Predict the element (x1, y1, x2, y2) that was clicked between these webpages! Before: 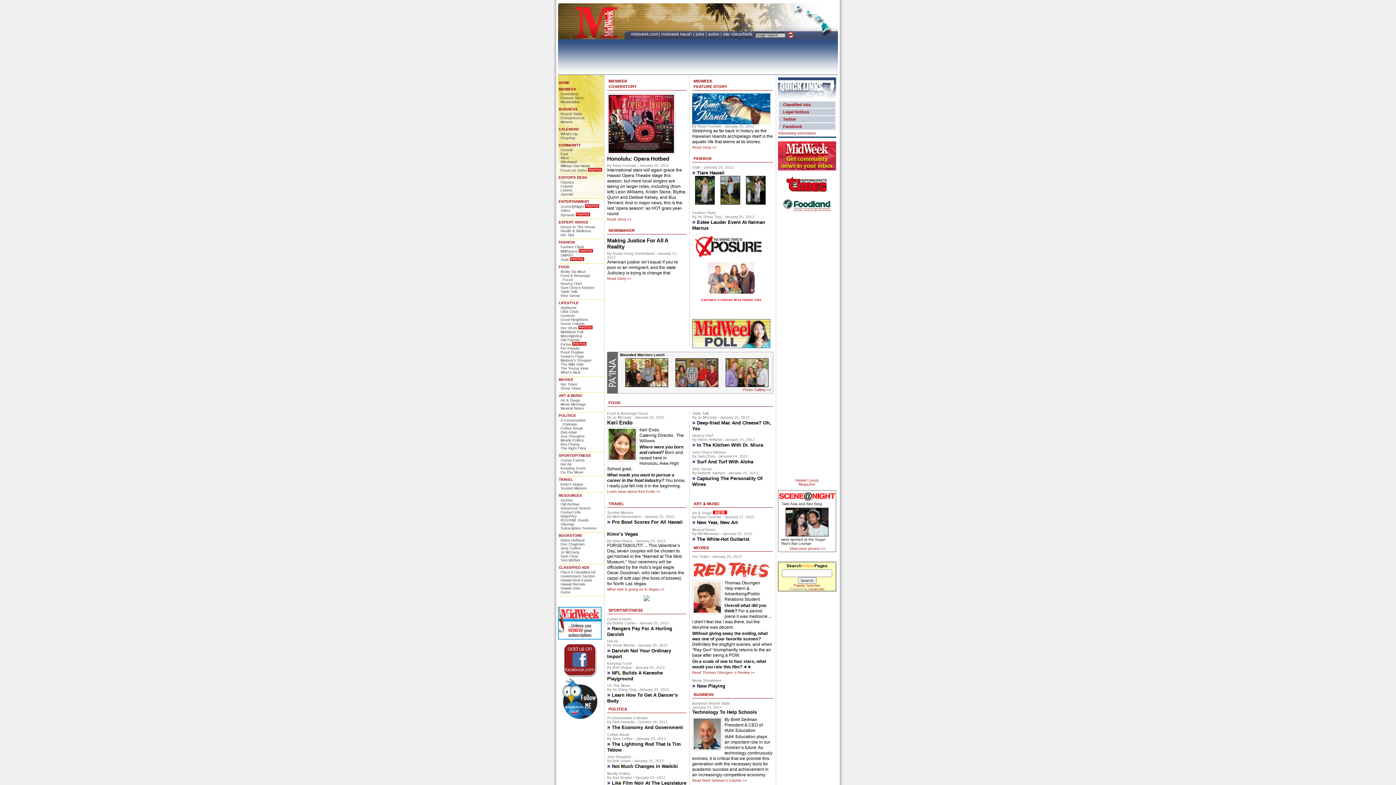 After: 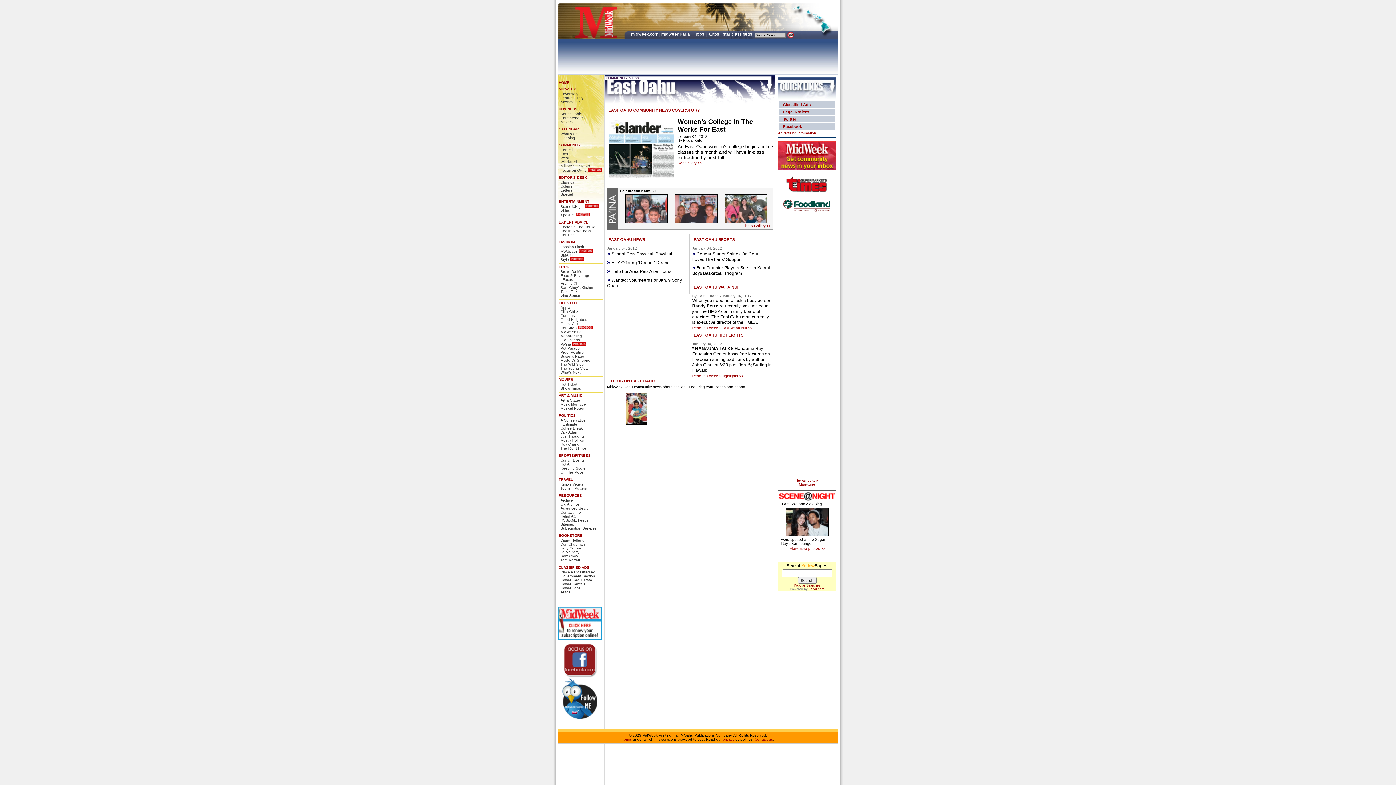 Action: bbox: (560, 152, 568, 156) label: East